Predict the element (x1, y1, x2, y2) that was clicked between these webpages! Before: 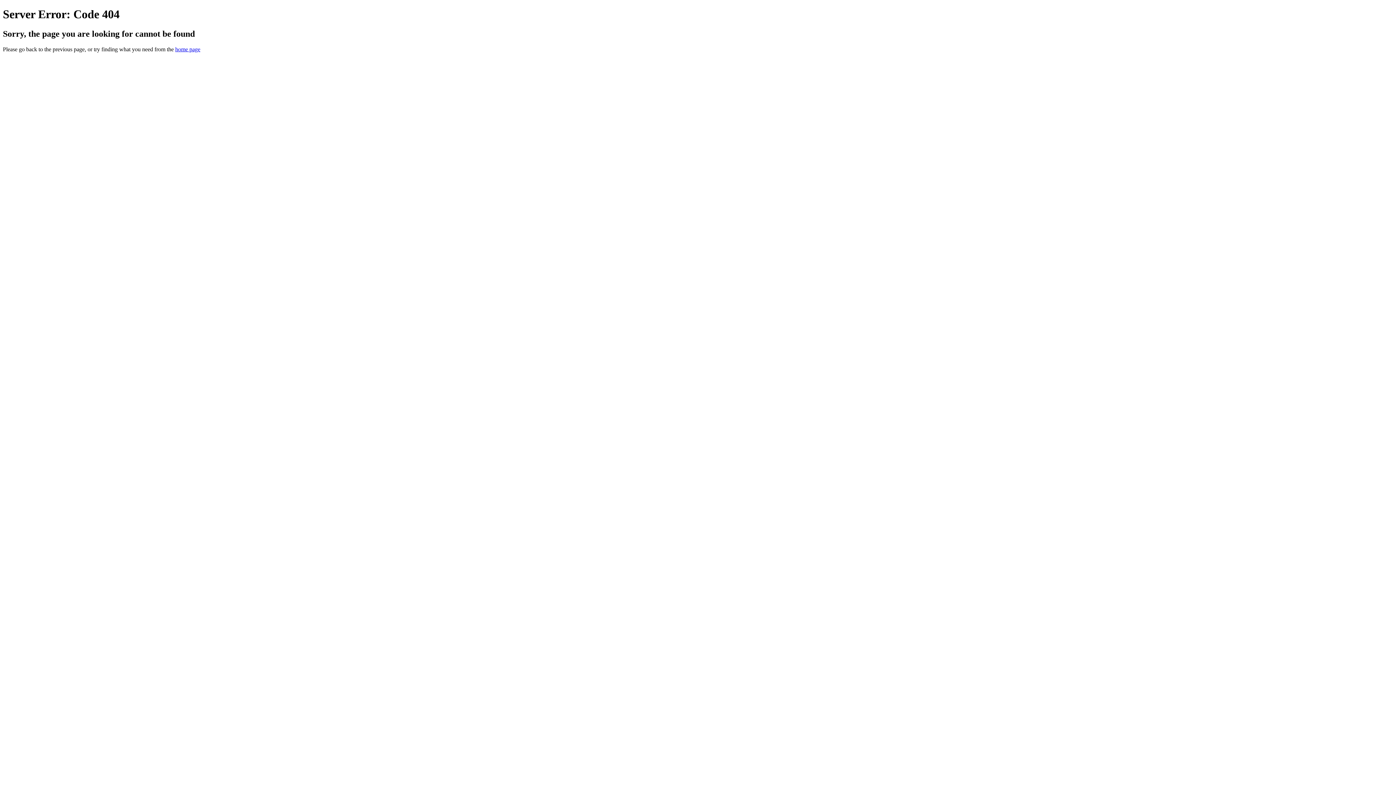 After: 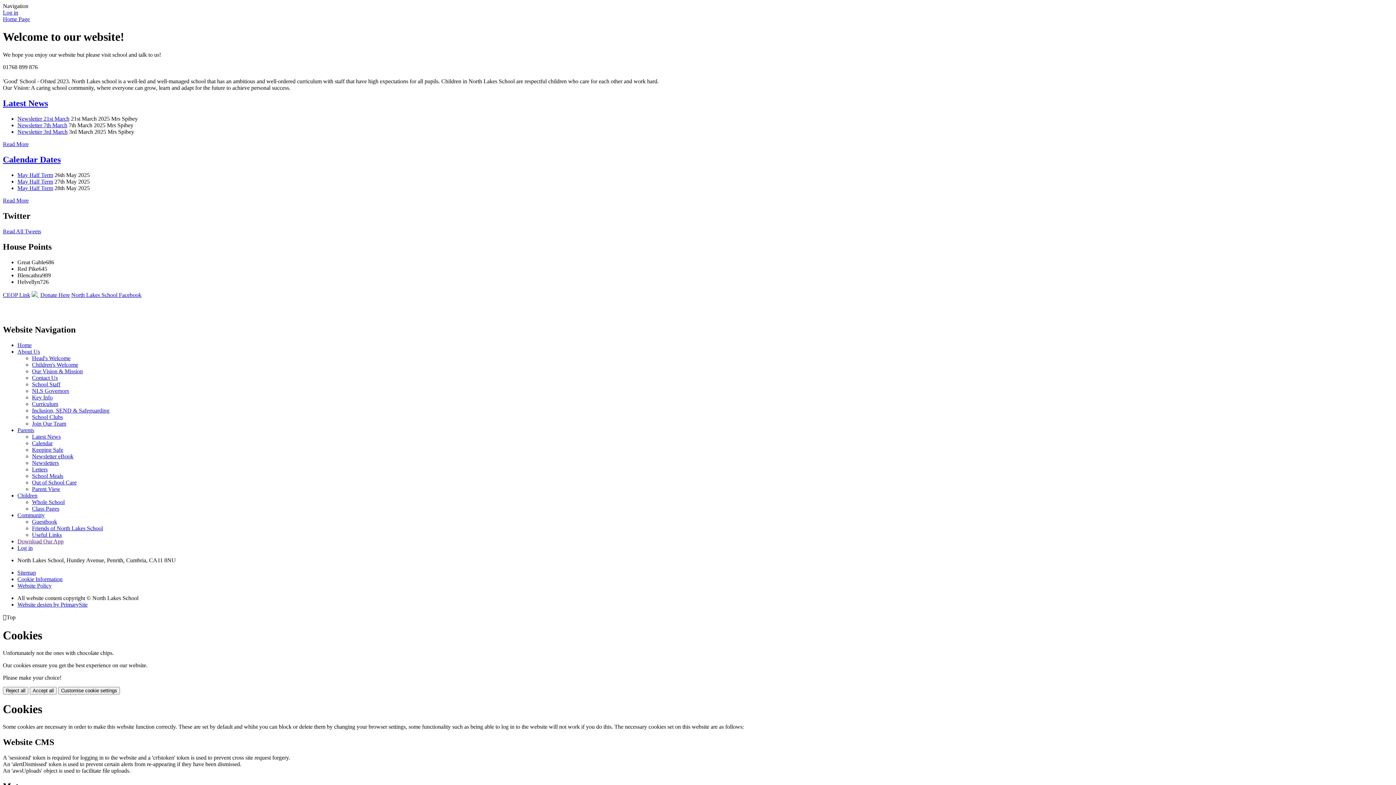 Action: label: home page bbox: (175, 46, 200, 52)